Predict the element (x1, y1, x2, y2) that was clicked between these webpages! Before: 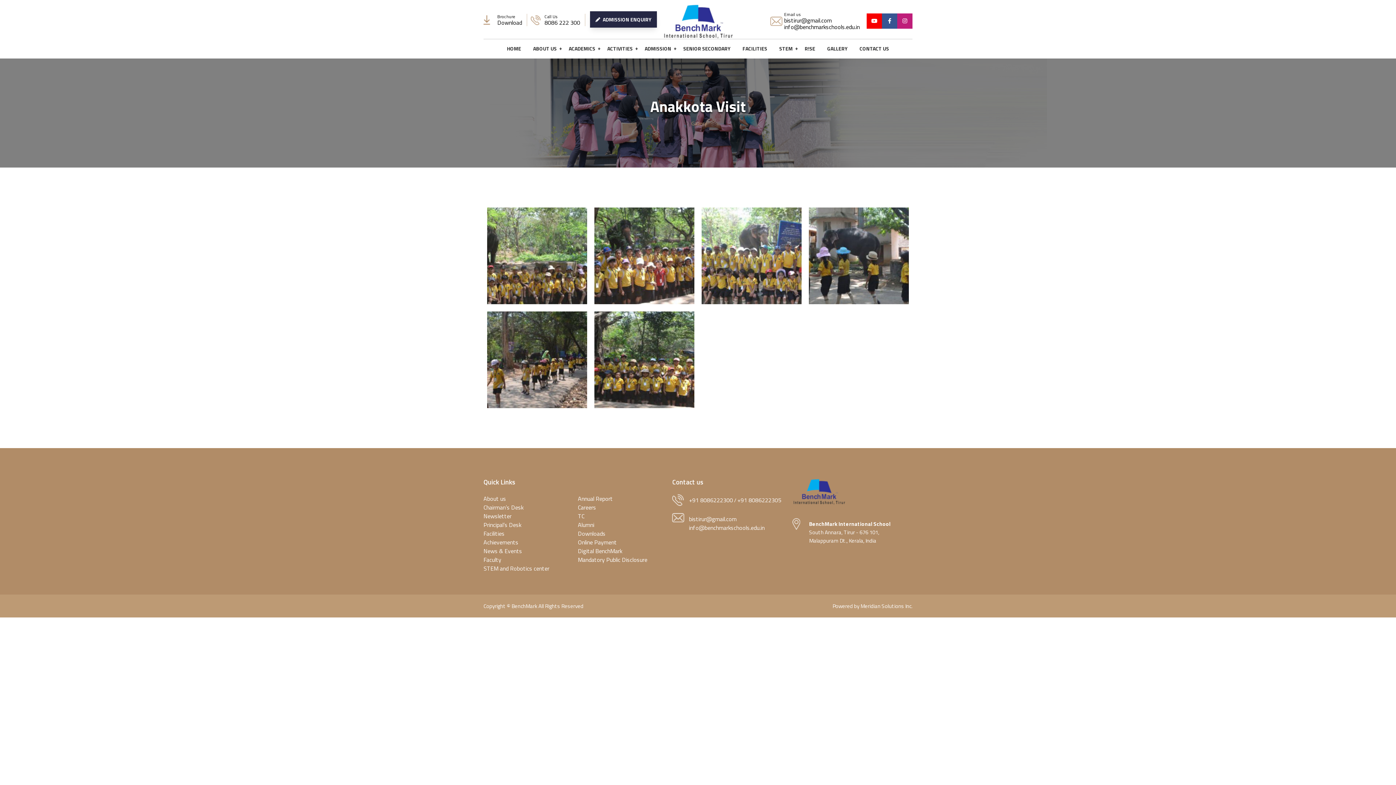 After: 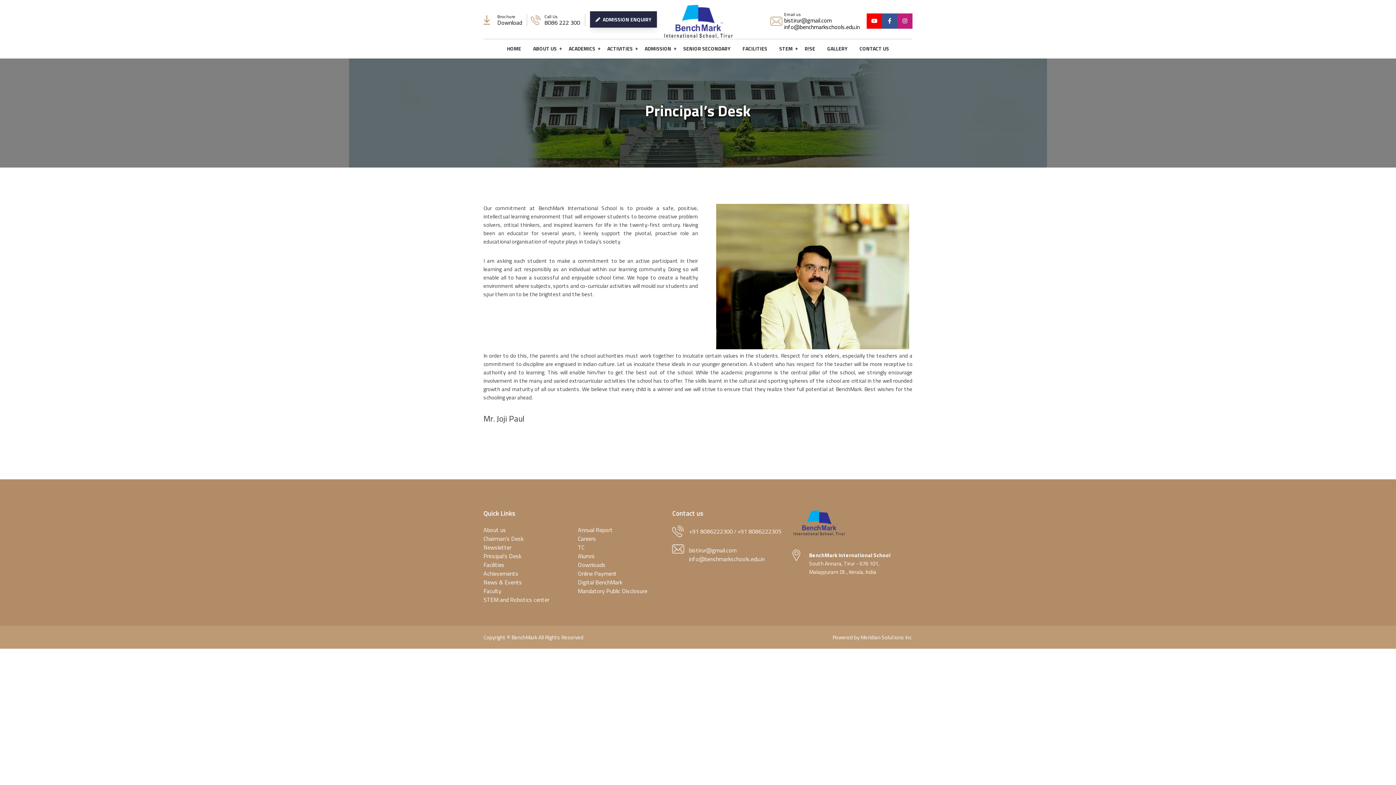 Action: label: Principal’s Desk bbox: (483, 520, 521, 529)